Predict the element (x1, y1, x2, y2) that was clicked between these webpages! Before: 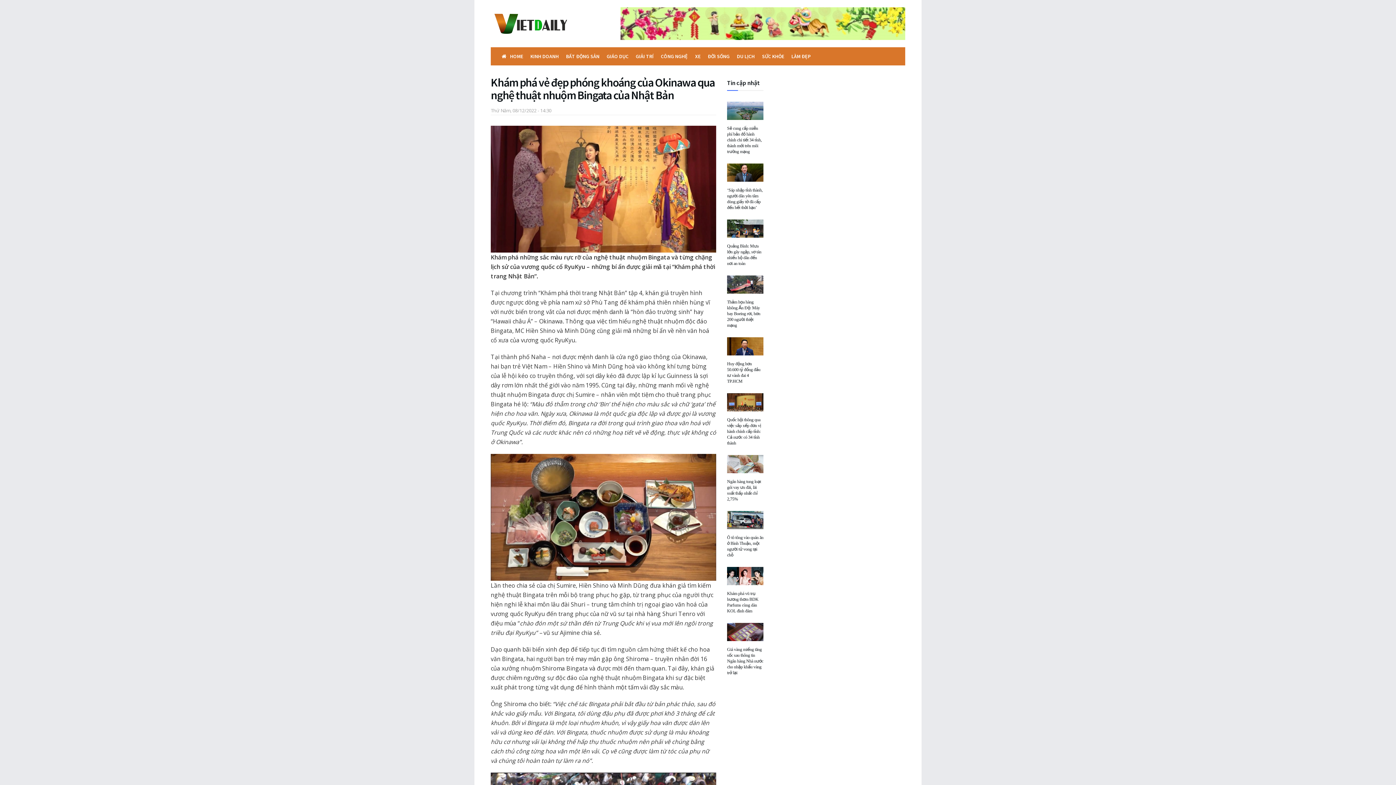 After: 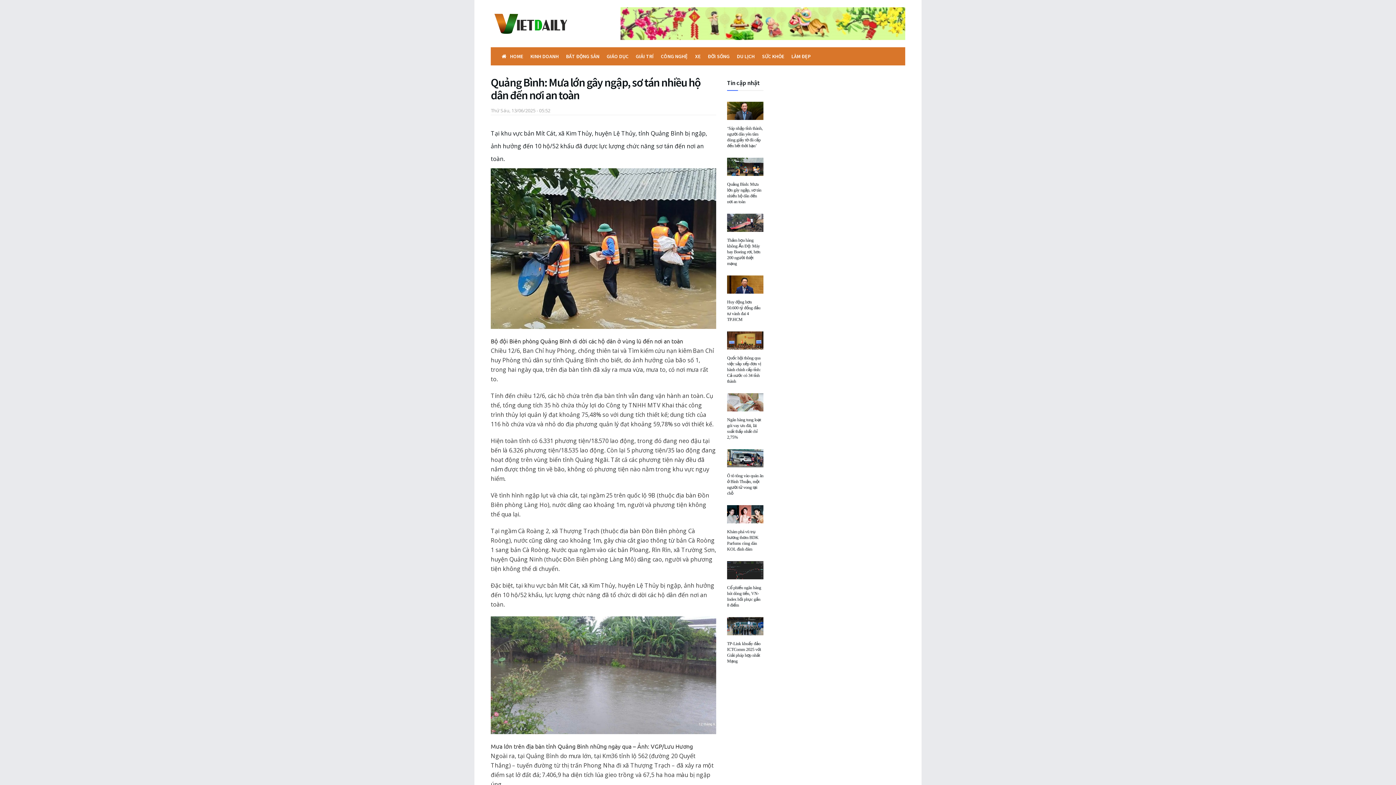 Action: bbox: (727, 219, 763, 237)